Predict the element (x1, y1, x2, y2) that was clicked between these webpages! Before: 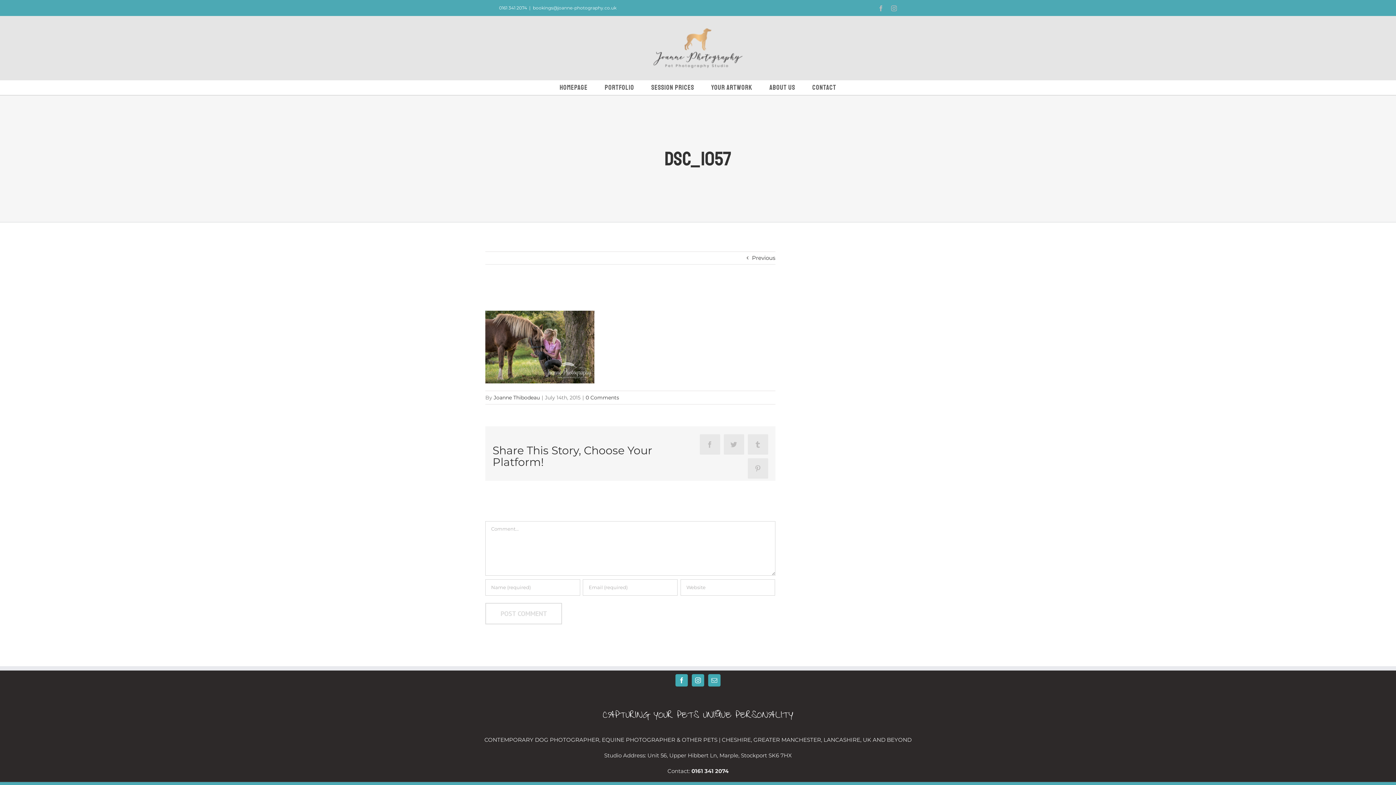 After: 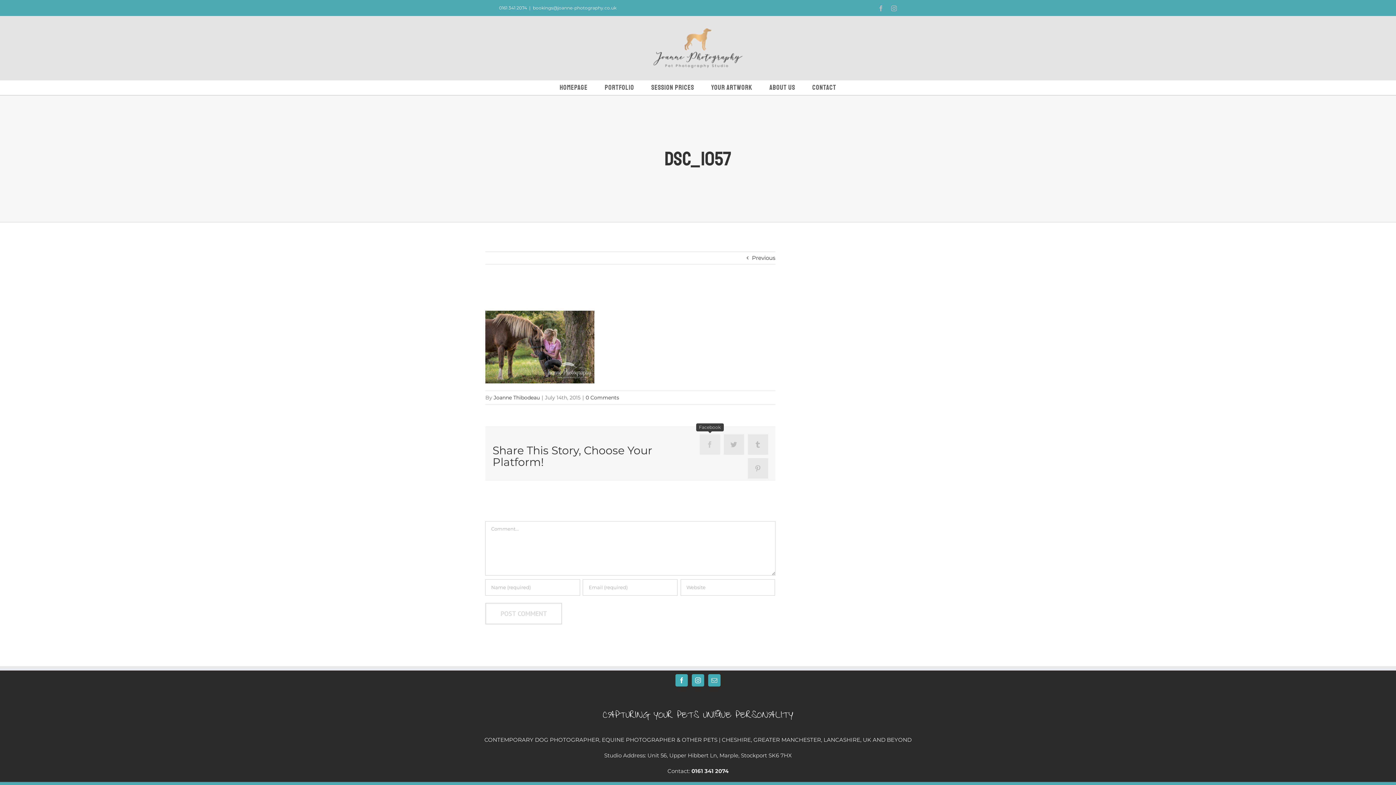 Action: label: Facebook bbox: (699, 434, 720, 454)